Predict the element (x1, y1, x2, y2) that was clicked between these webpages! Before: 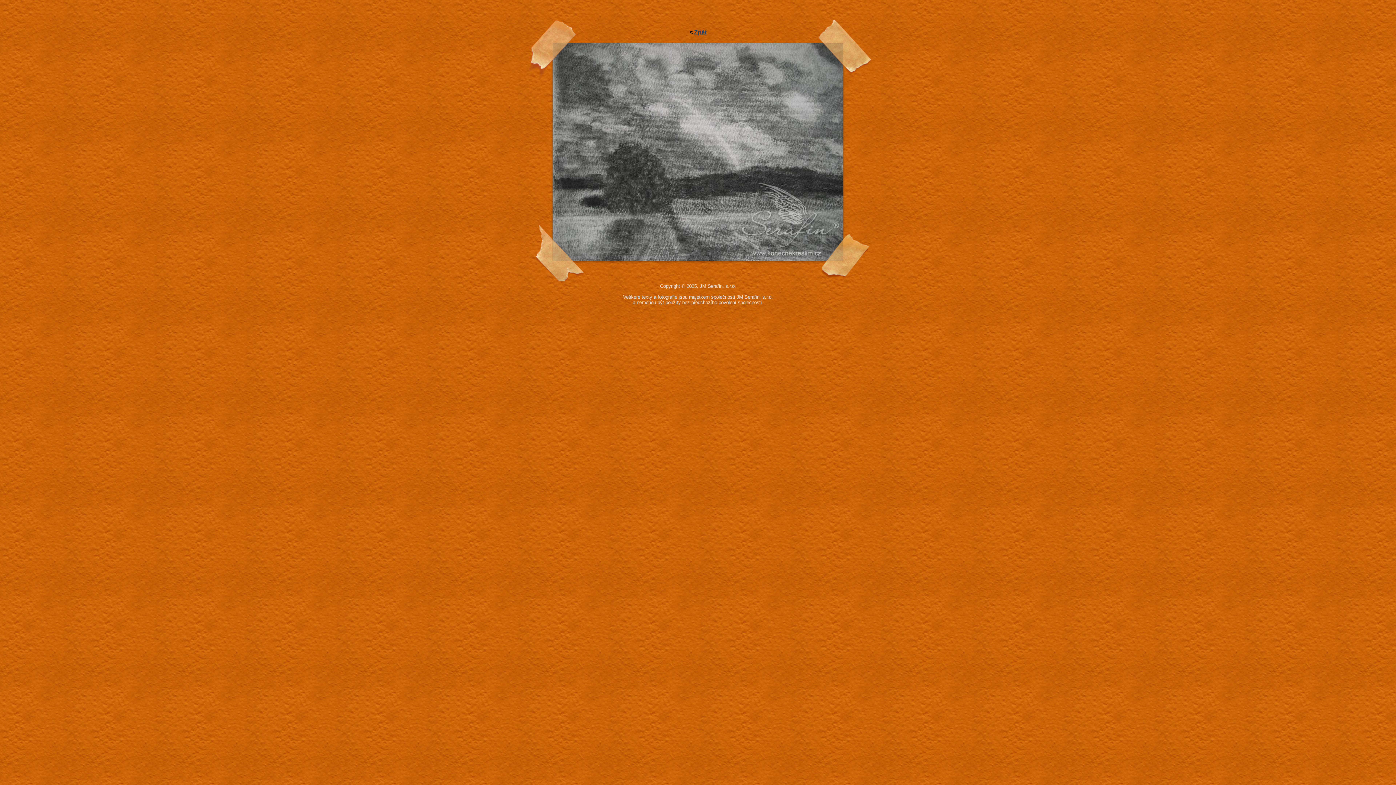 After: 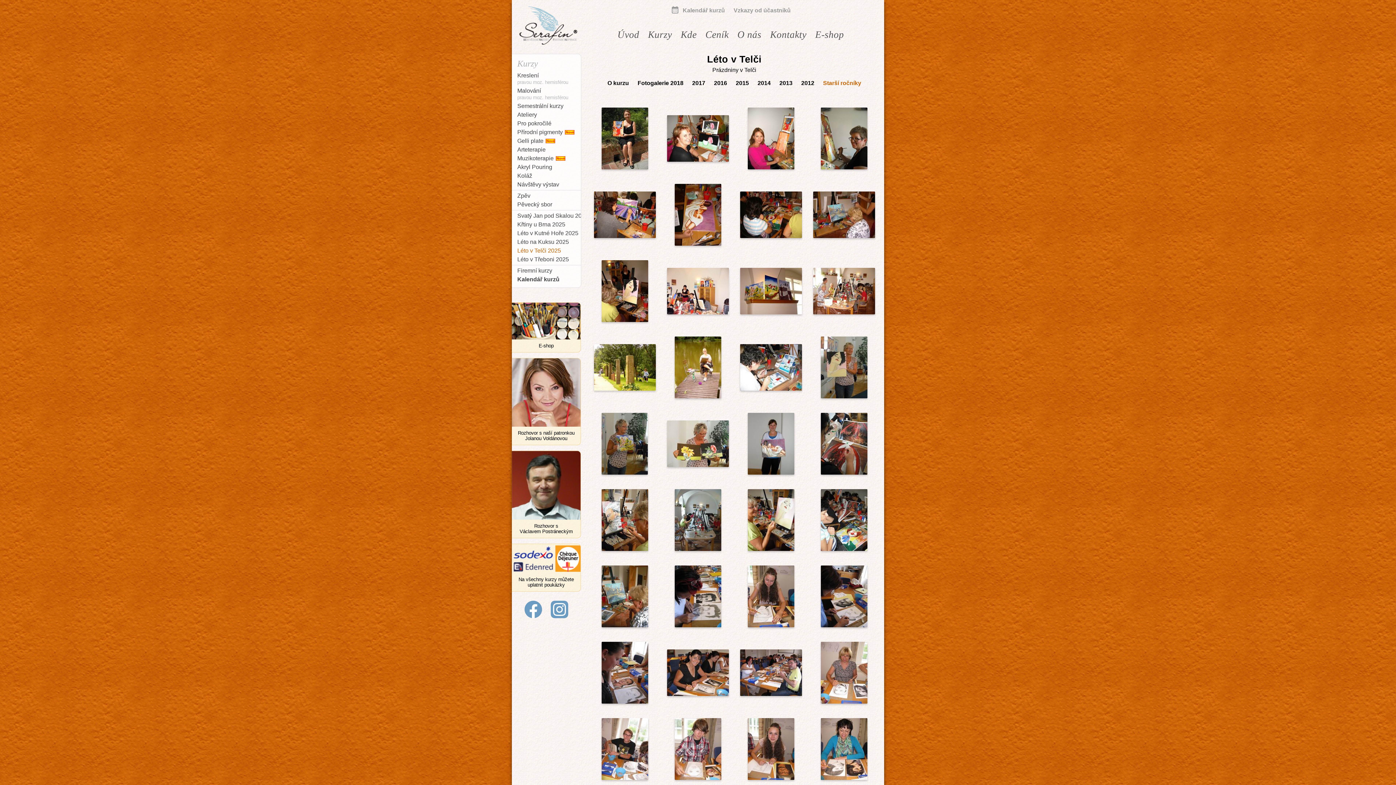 Action: bbox: (552, 148, 843, 154)